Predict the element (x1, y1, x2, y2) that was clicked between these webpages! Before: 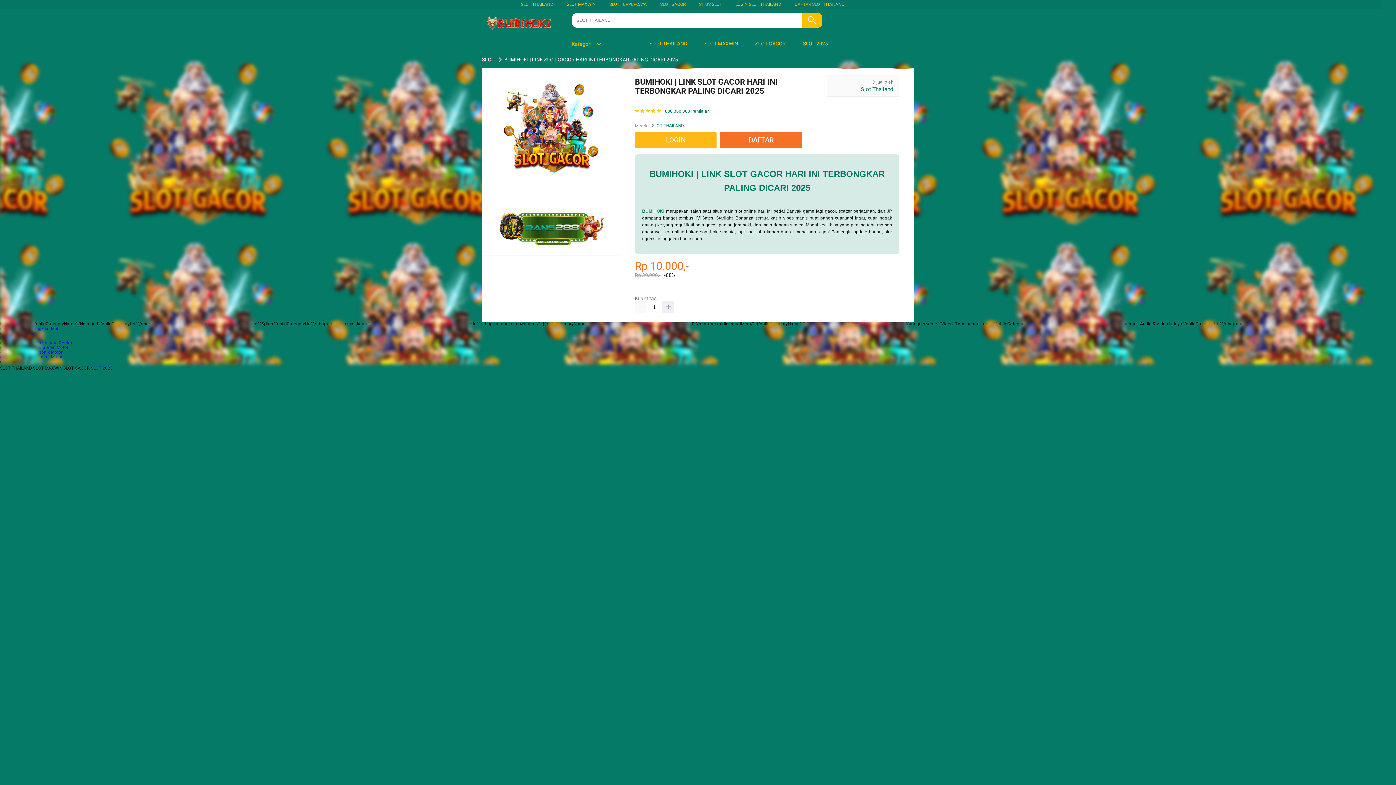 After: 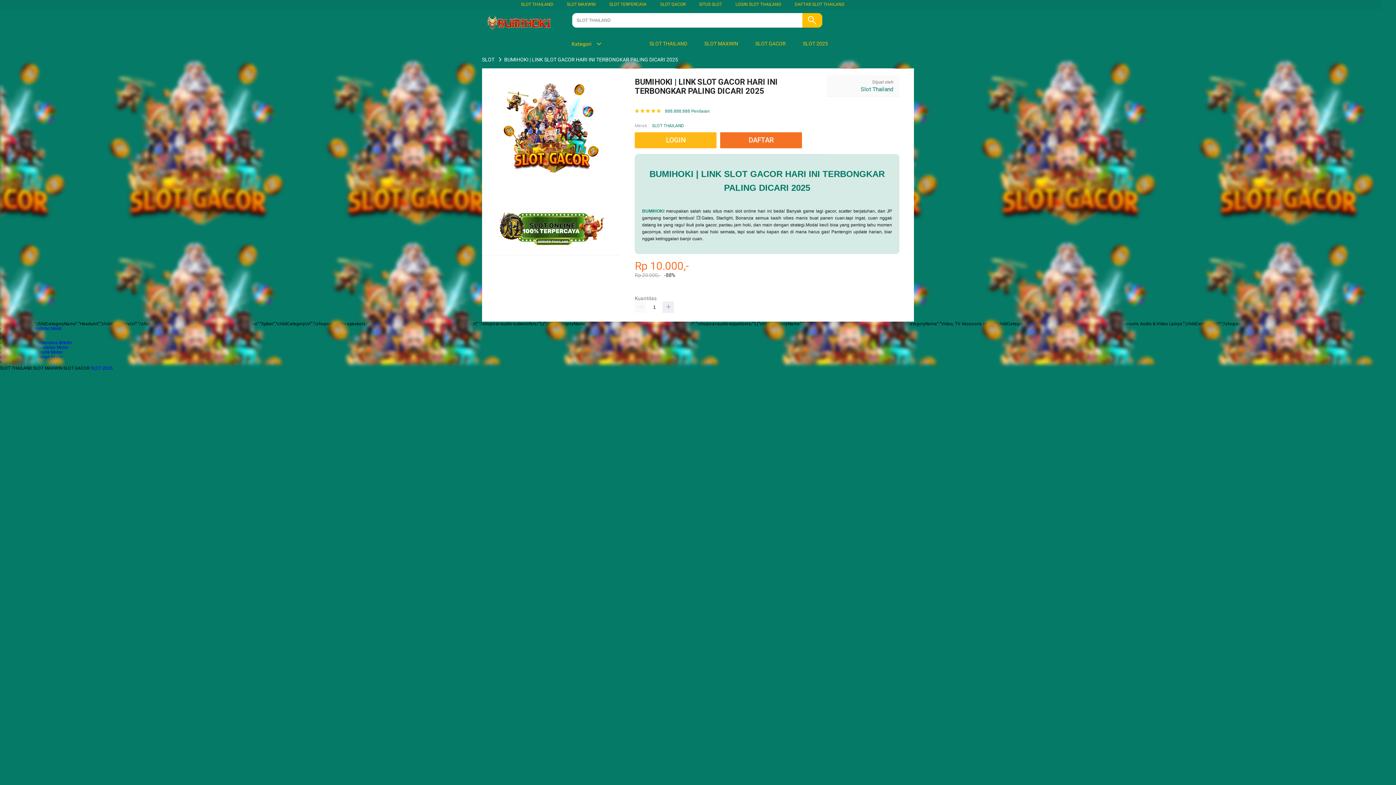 Action: label: BUMIHOKI bbox: (642, 208, 664, 213)